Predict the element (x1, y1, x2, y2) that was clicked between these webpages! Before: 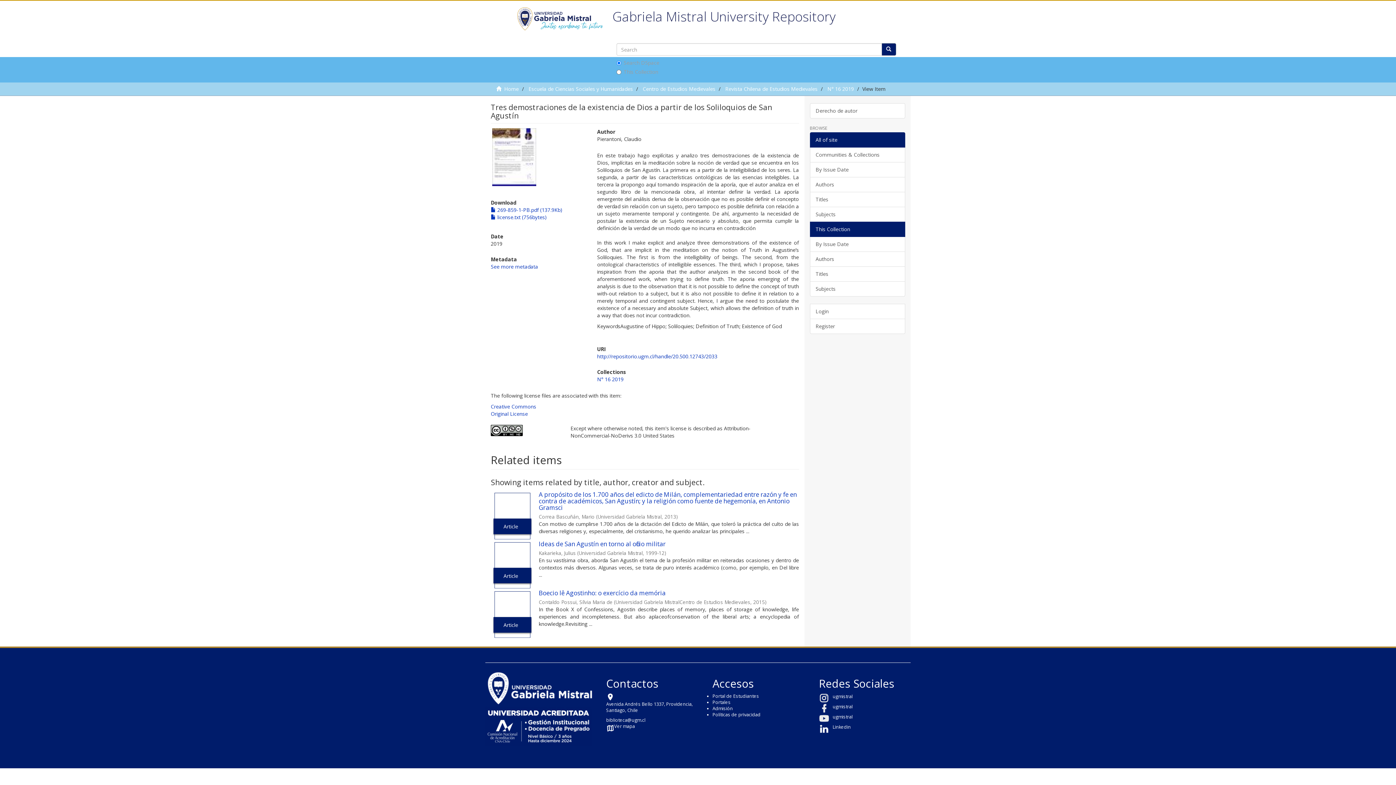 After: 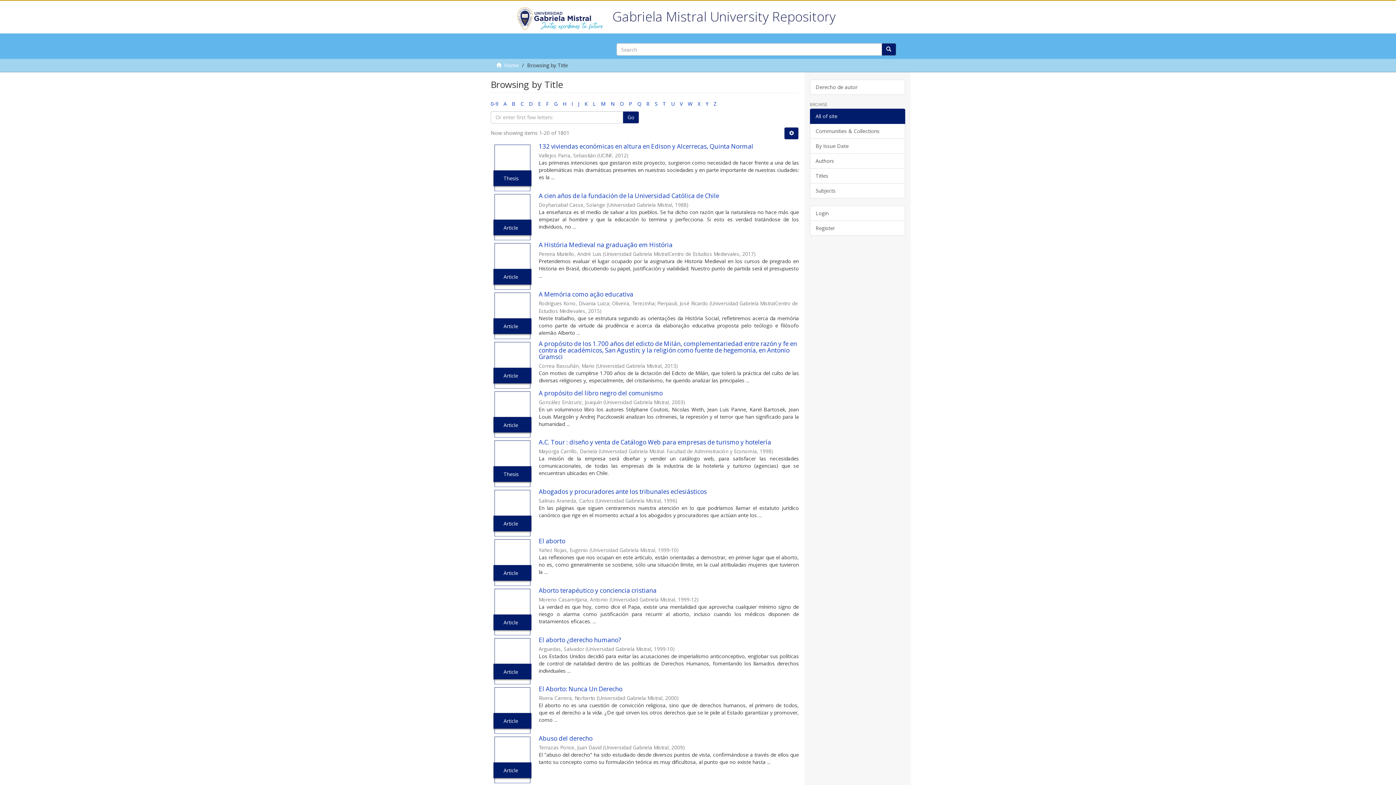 Action: label: Titles bbox: (810, 191, 905, 207)